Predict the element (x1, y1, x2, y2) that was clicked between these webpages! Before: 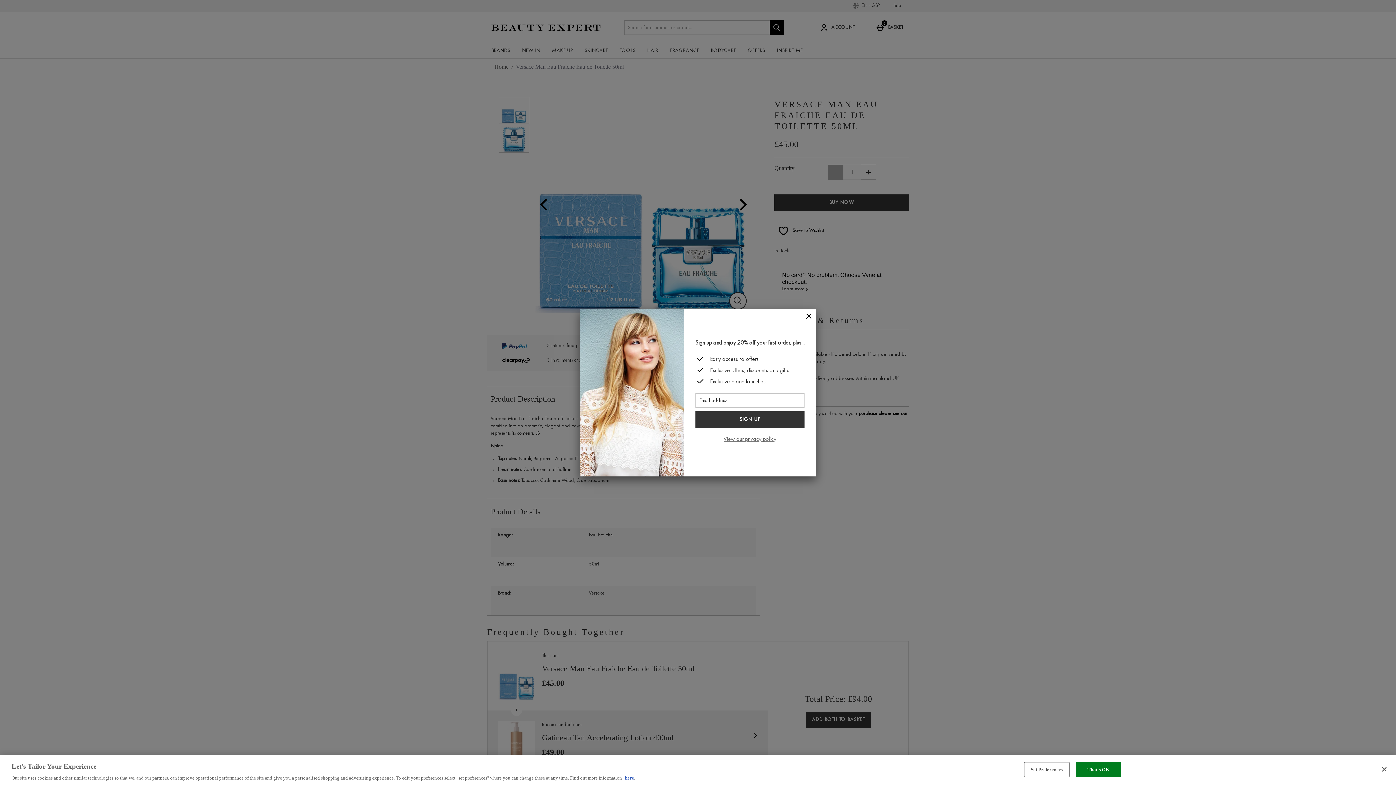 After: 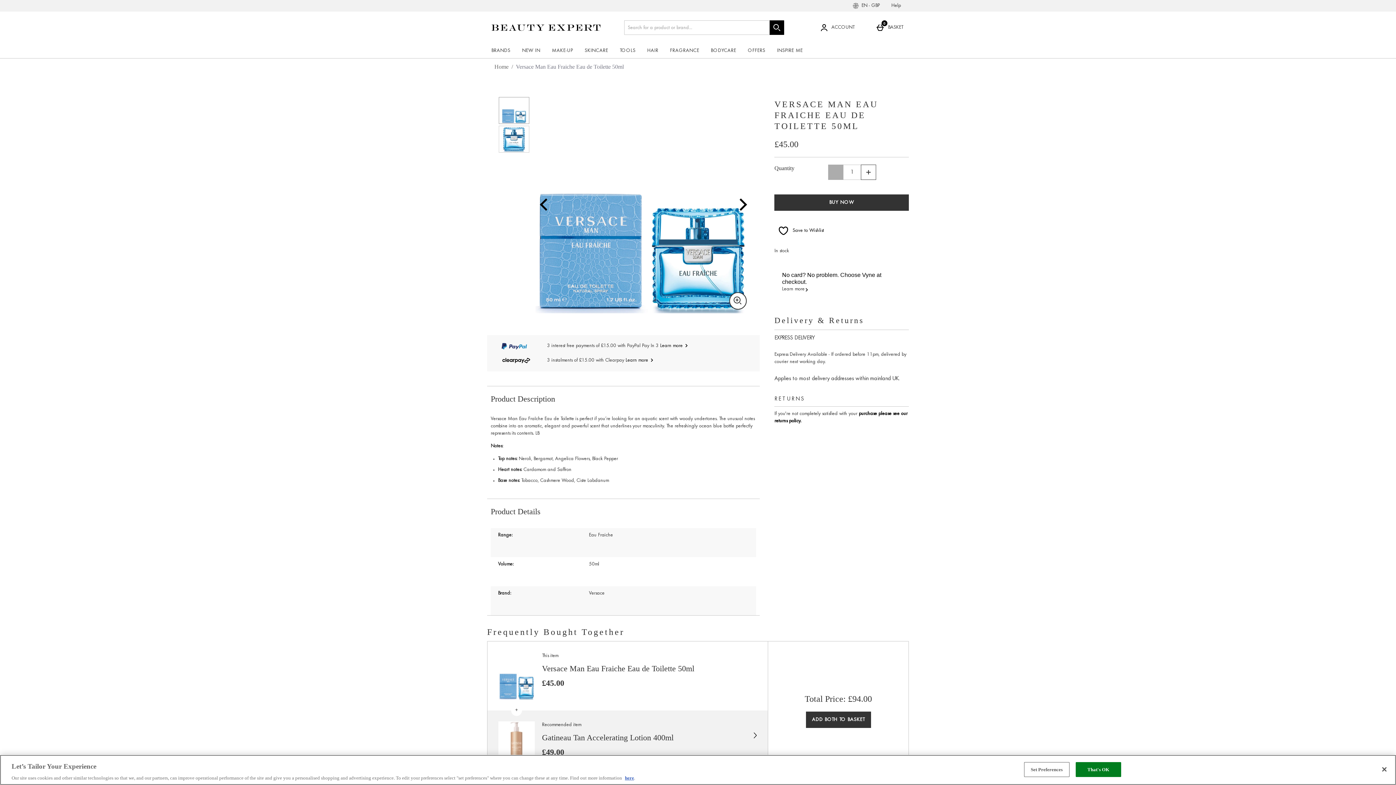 Action: label: Close bbox: (801, 308, 816, 324)